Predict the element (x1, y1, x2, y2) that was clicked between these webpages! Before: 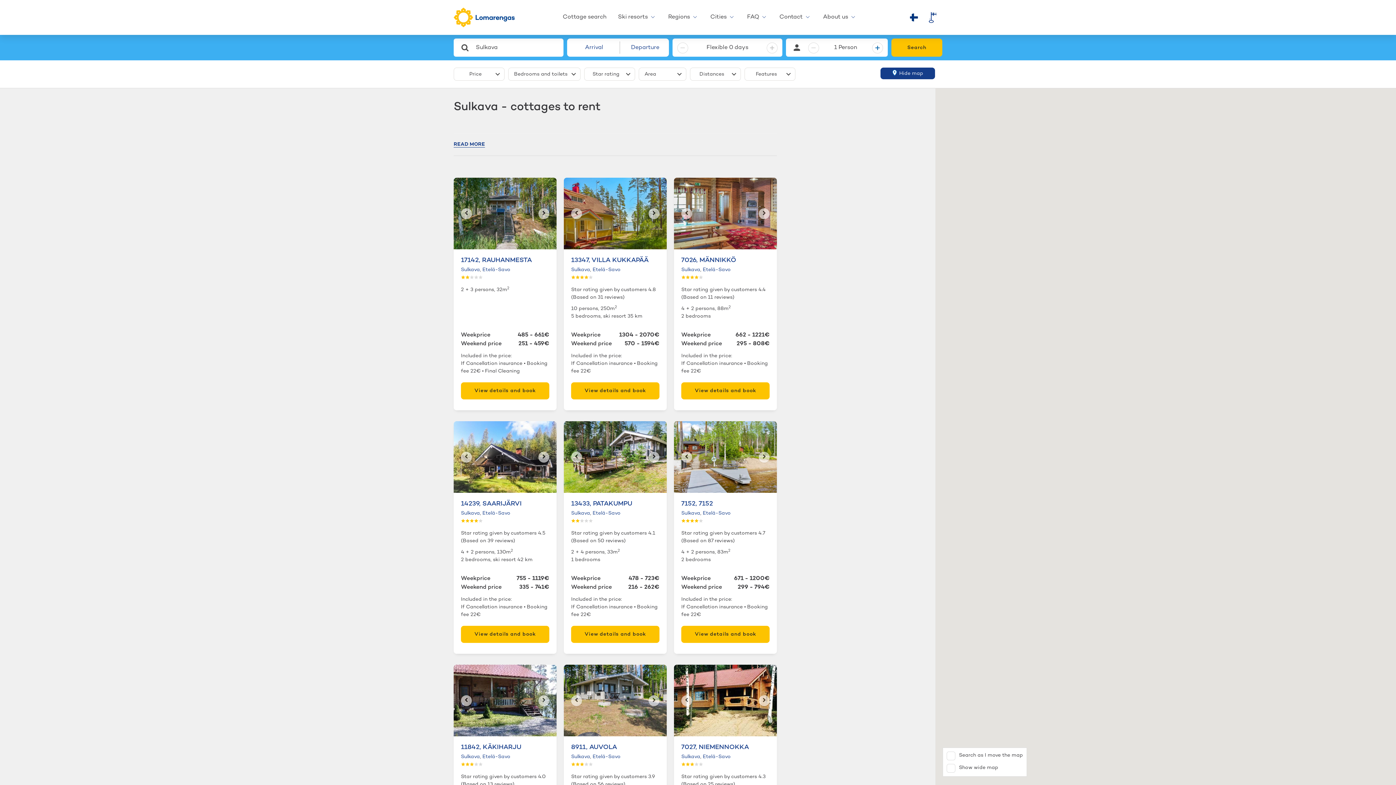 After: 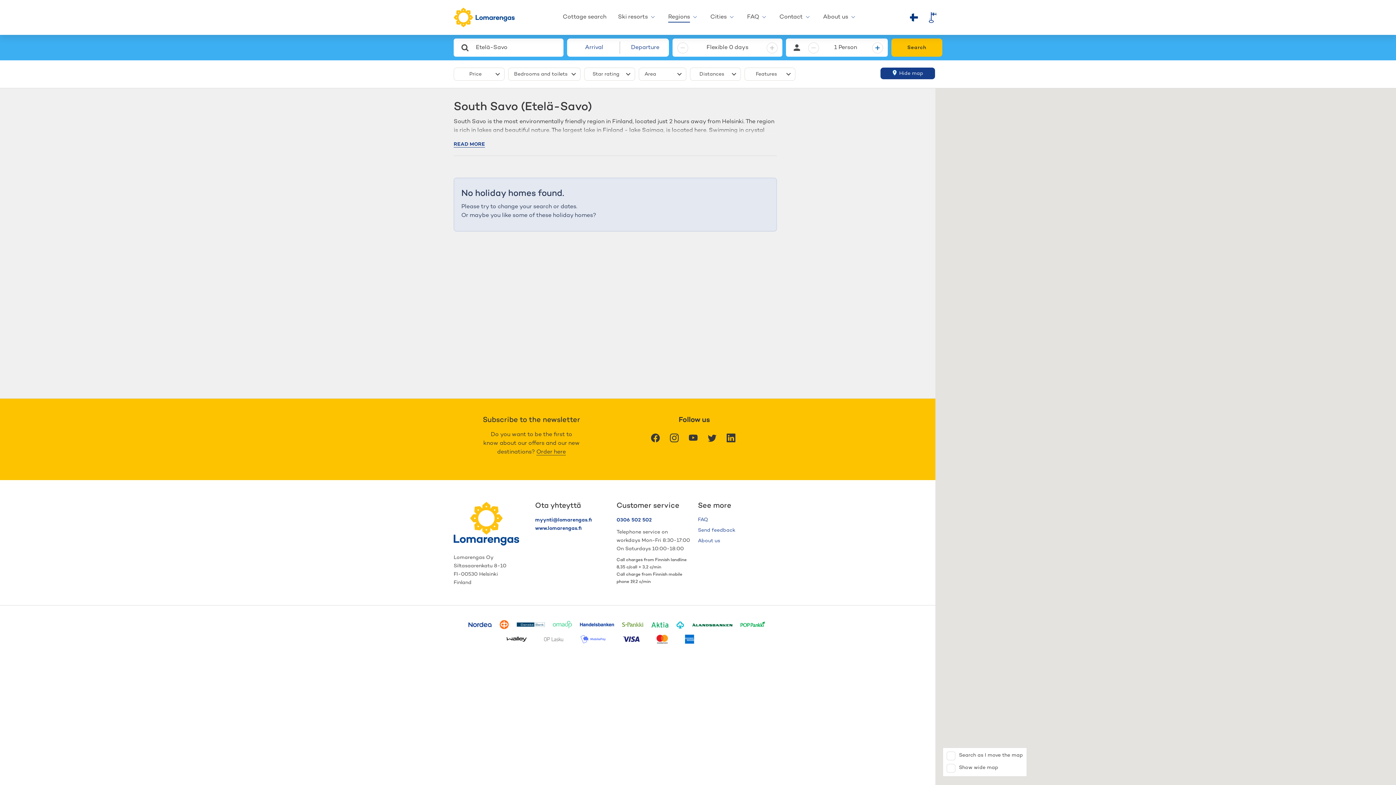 Action: bbox: (702, 267, 730, 272) label: Etelä-Savo